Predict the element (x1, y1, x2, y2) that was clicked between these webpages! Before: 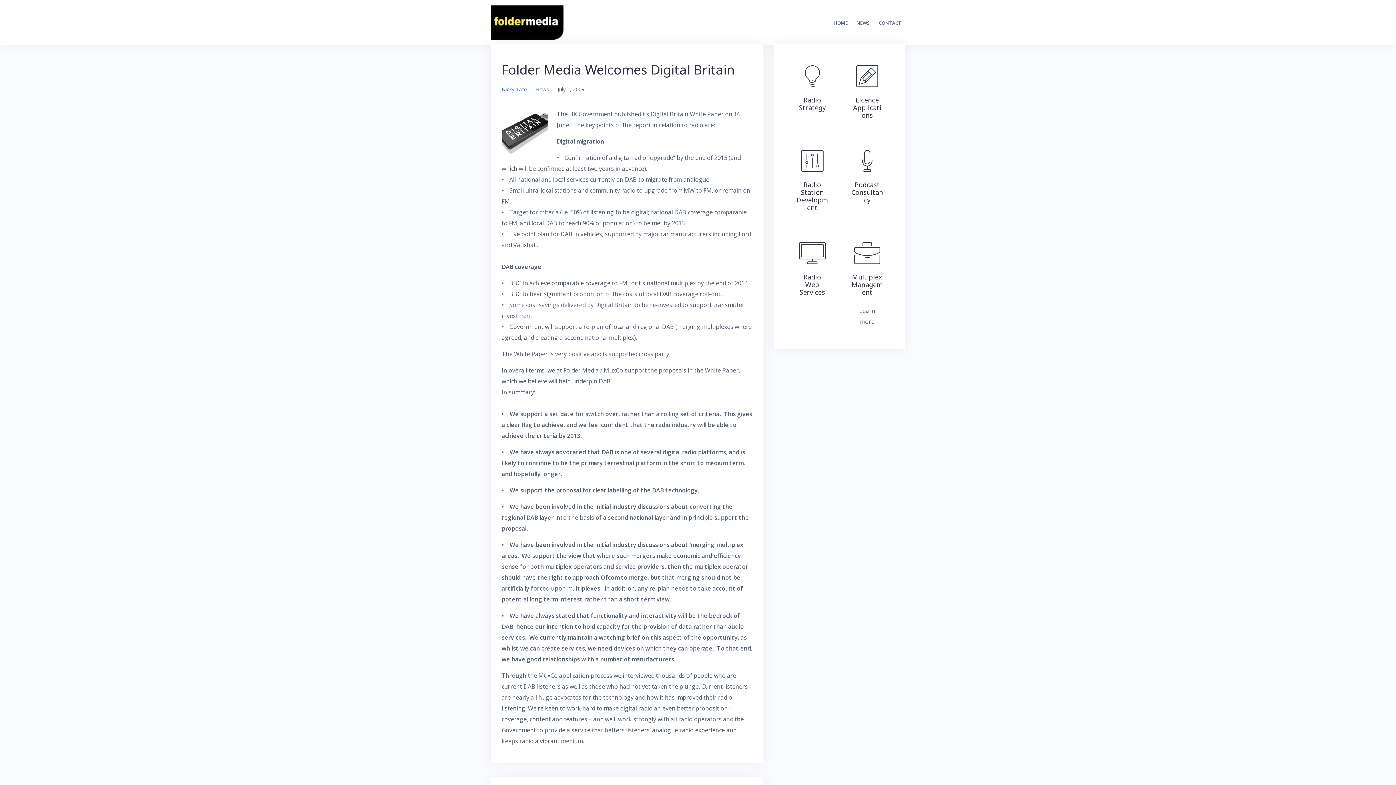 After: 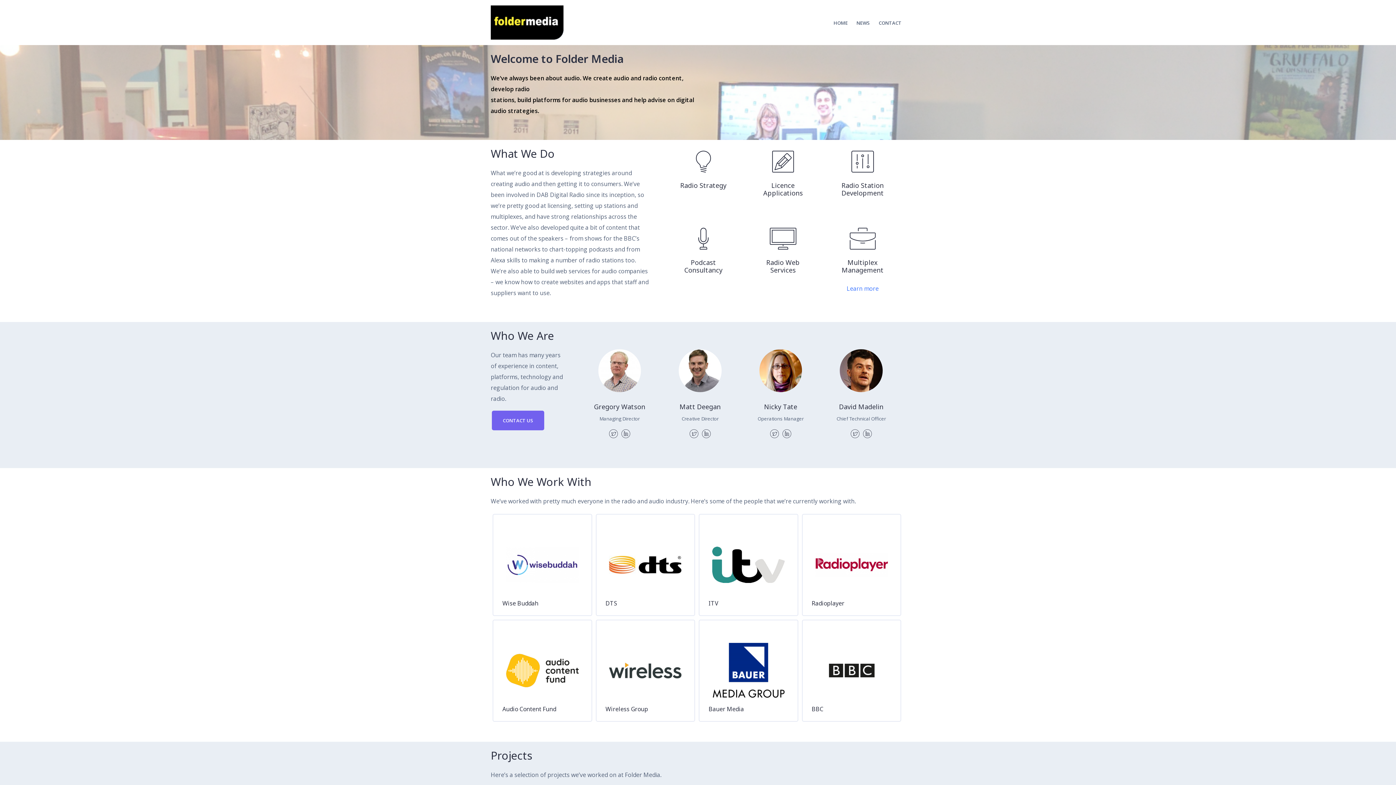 Action: bbox: (833, 18, 848, 27) label: HOME